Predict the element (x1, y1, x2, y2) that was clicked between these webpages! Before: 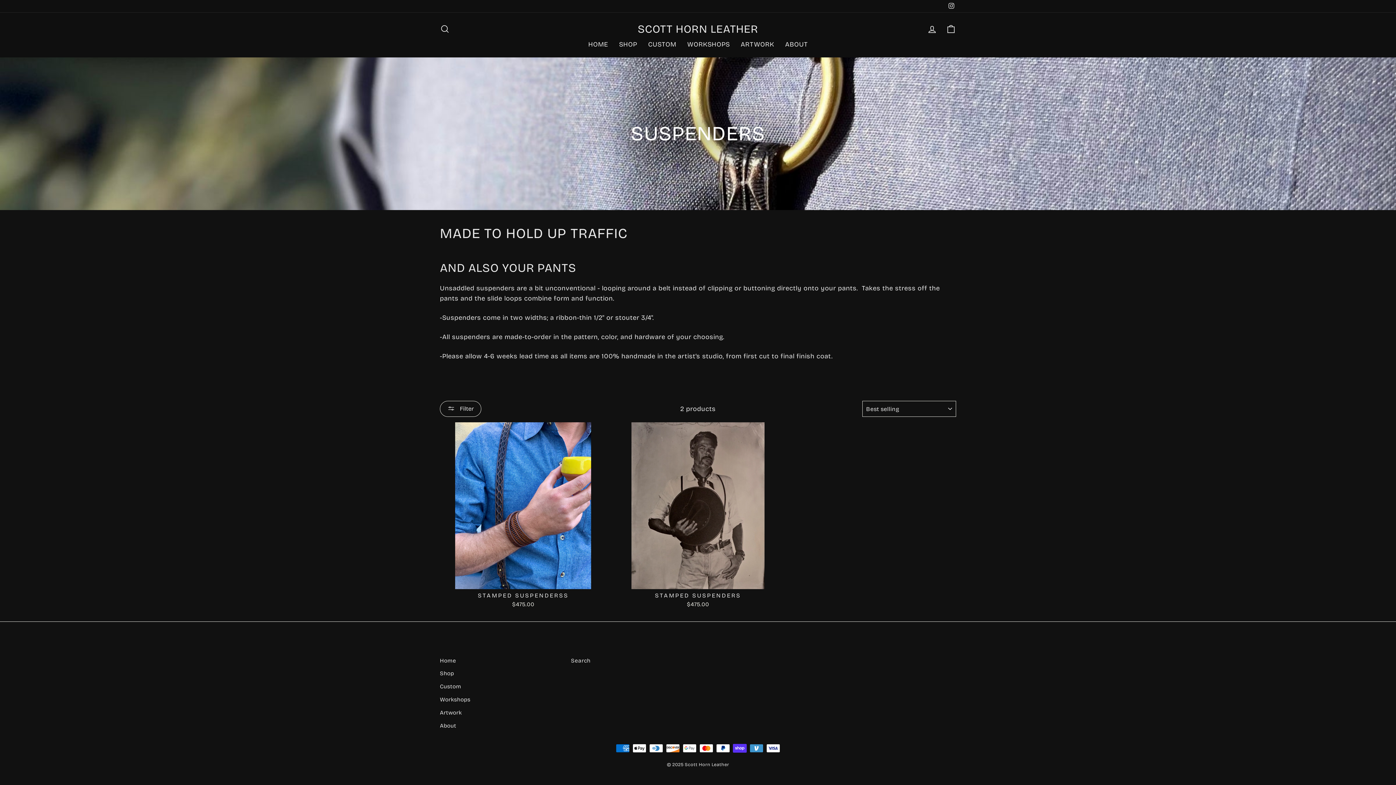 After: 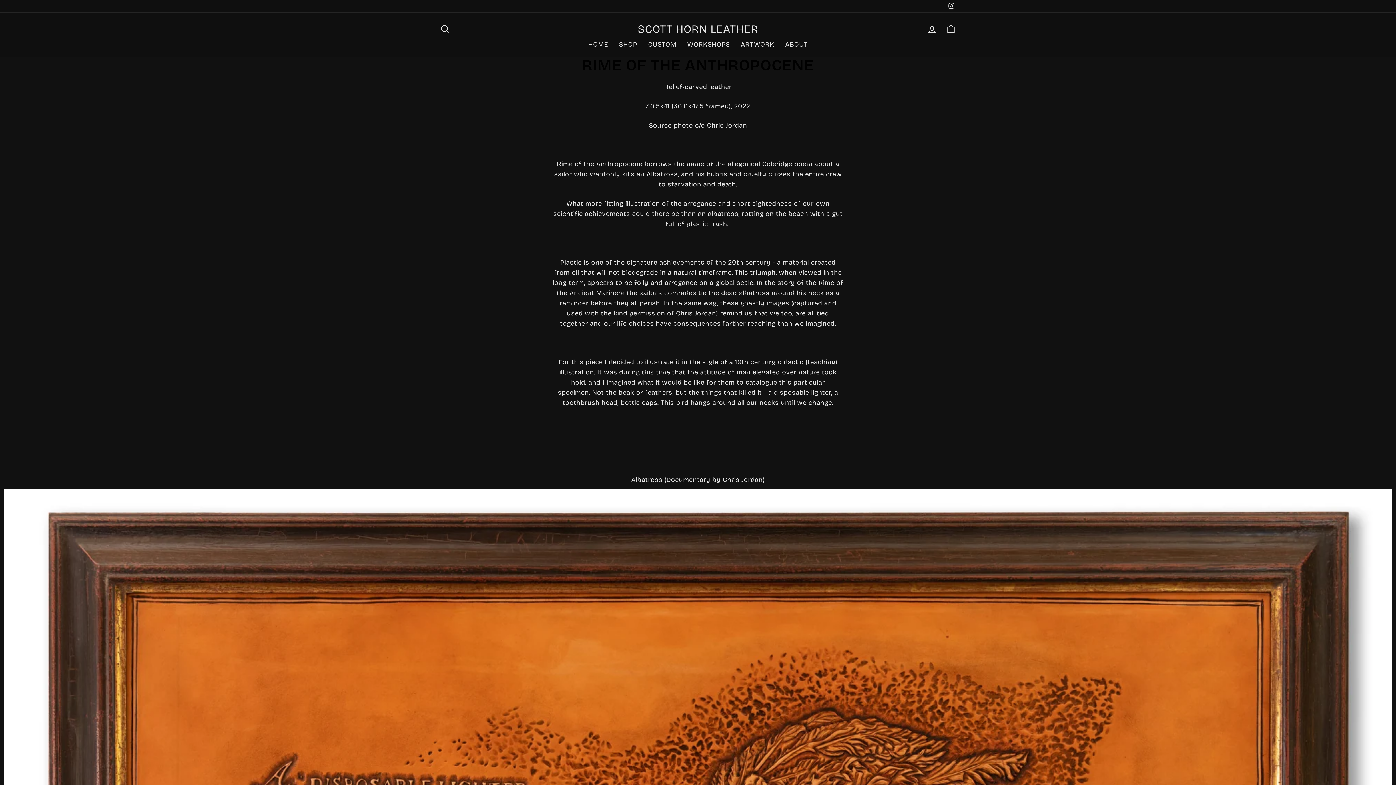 Action: bbox: (440, 707, 461, 718) label: Artwork